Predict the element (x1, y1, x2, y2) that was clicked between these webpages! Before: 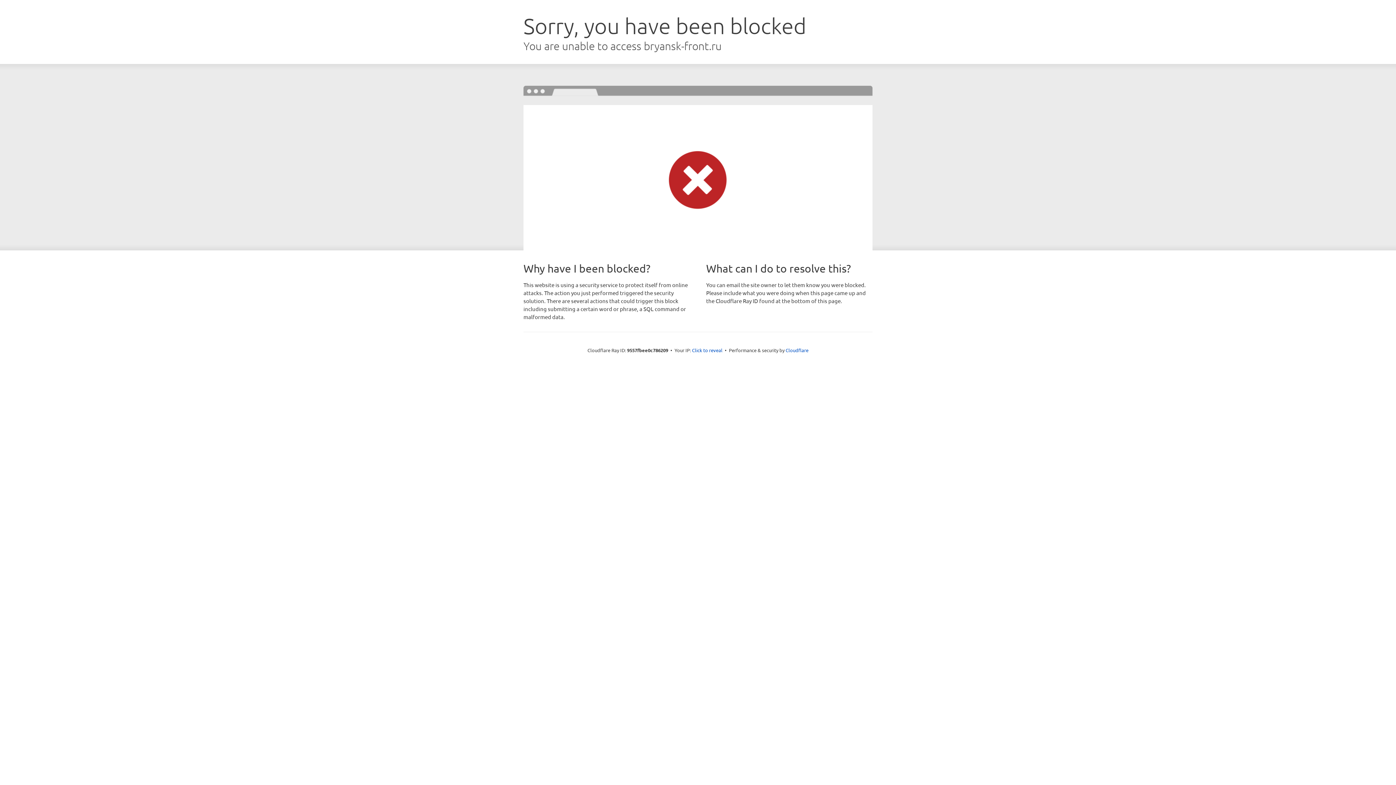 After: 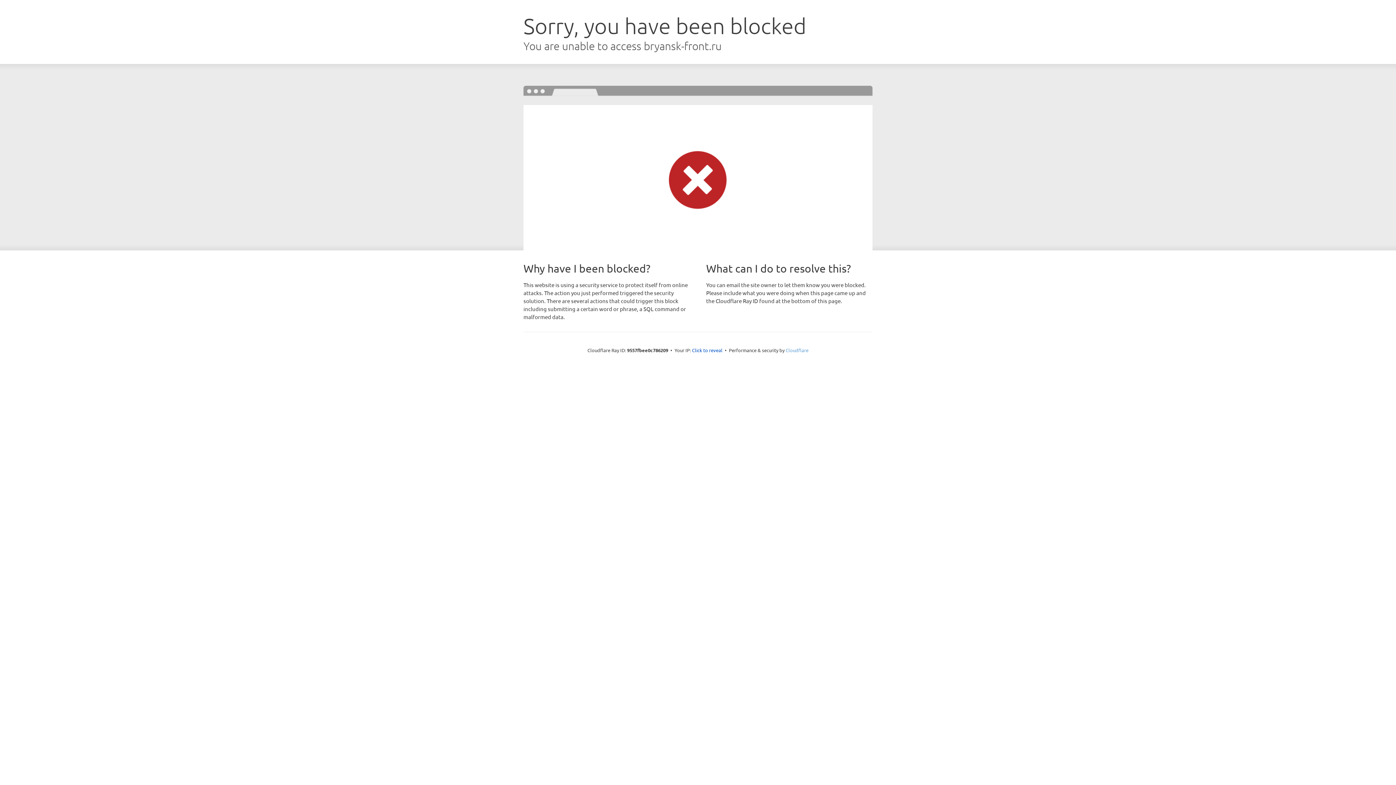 Action: label: Cloudflare bbox: (785, 347, 808, 353)